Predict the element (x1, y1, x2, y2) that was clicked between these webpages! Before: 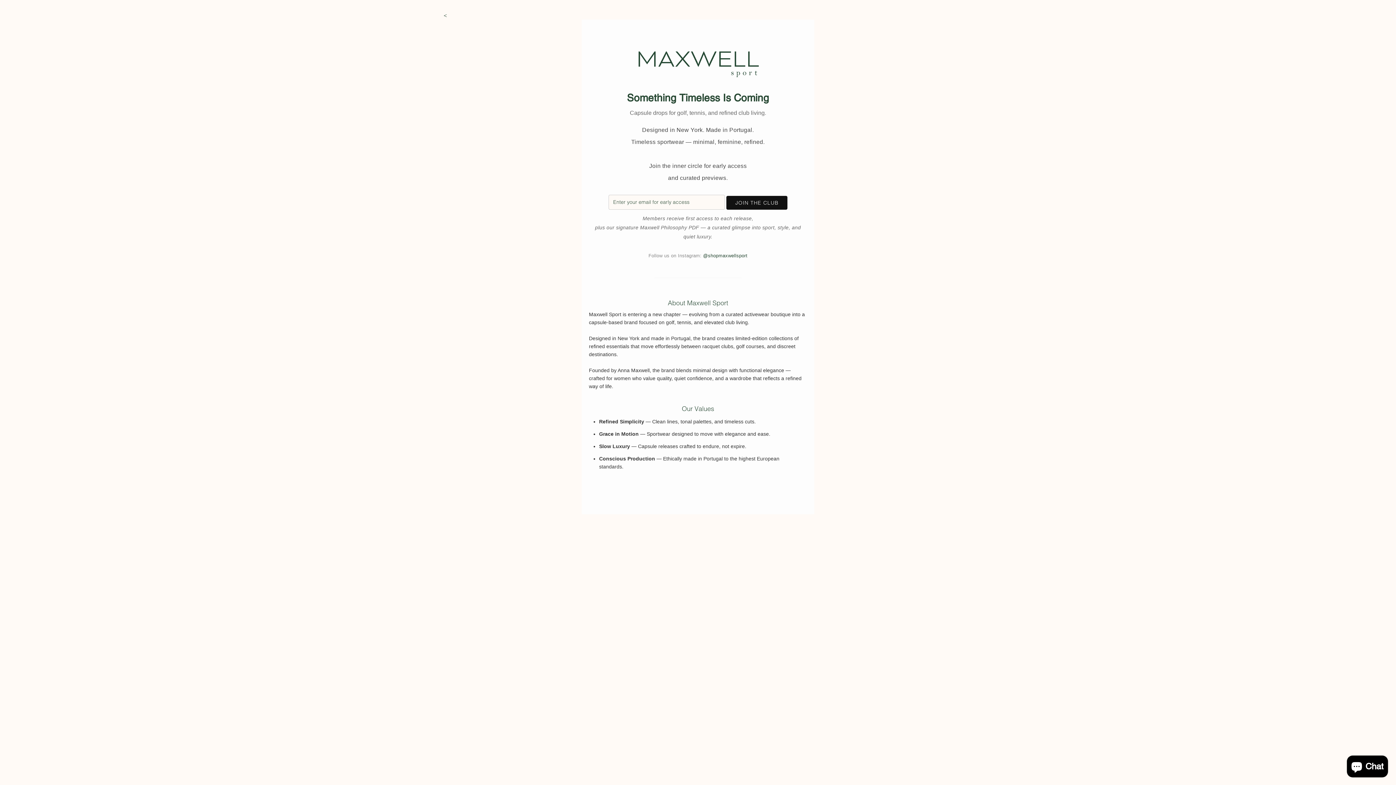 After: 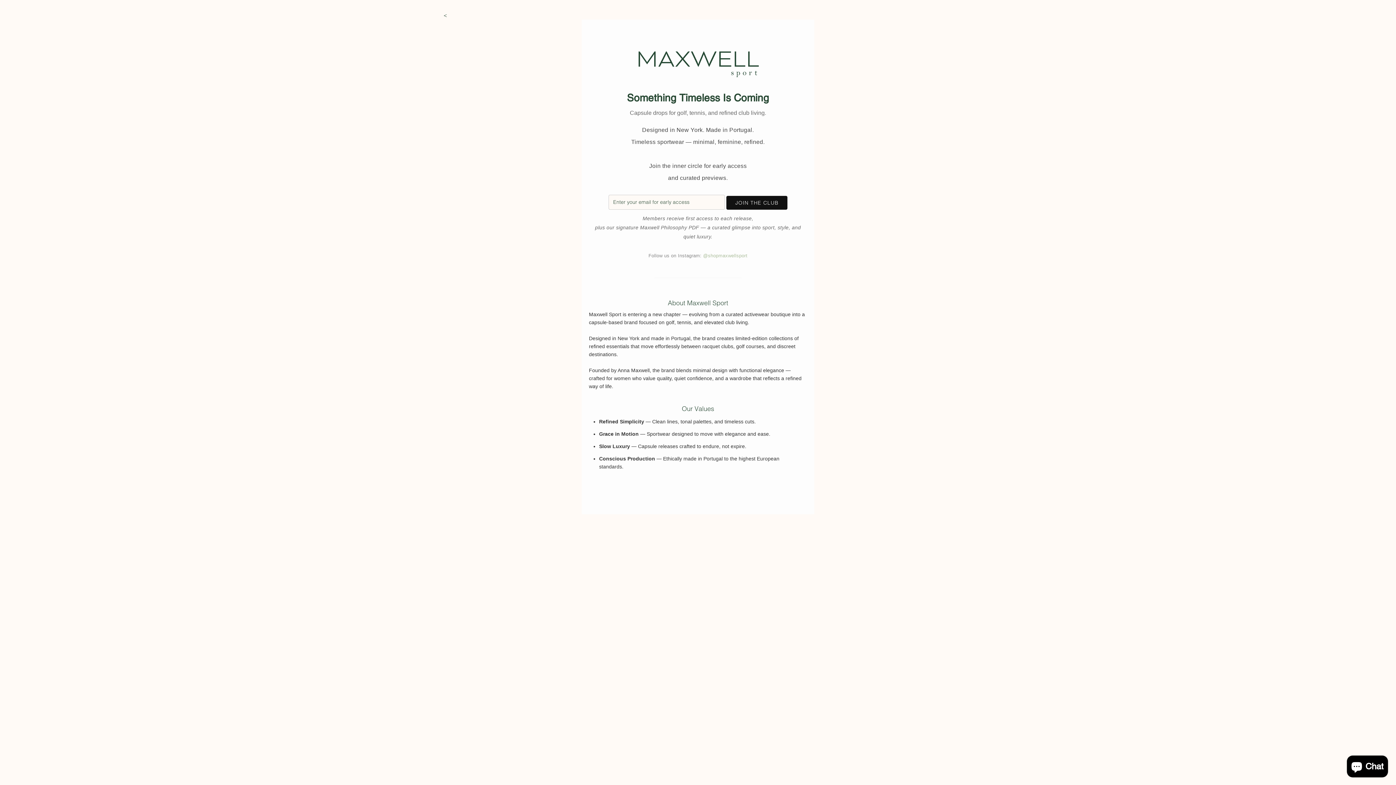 Action: bbox: (703, 253, 747, 258) label: @shopmaxwellsport